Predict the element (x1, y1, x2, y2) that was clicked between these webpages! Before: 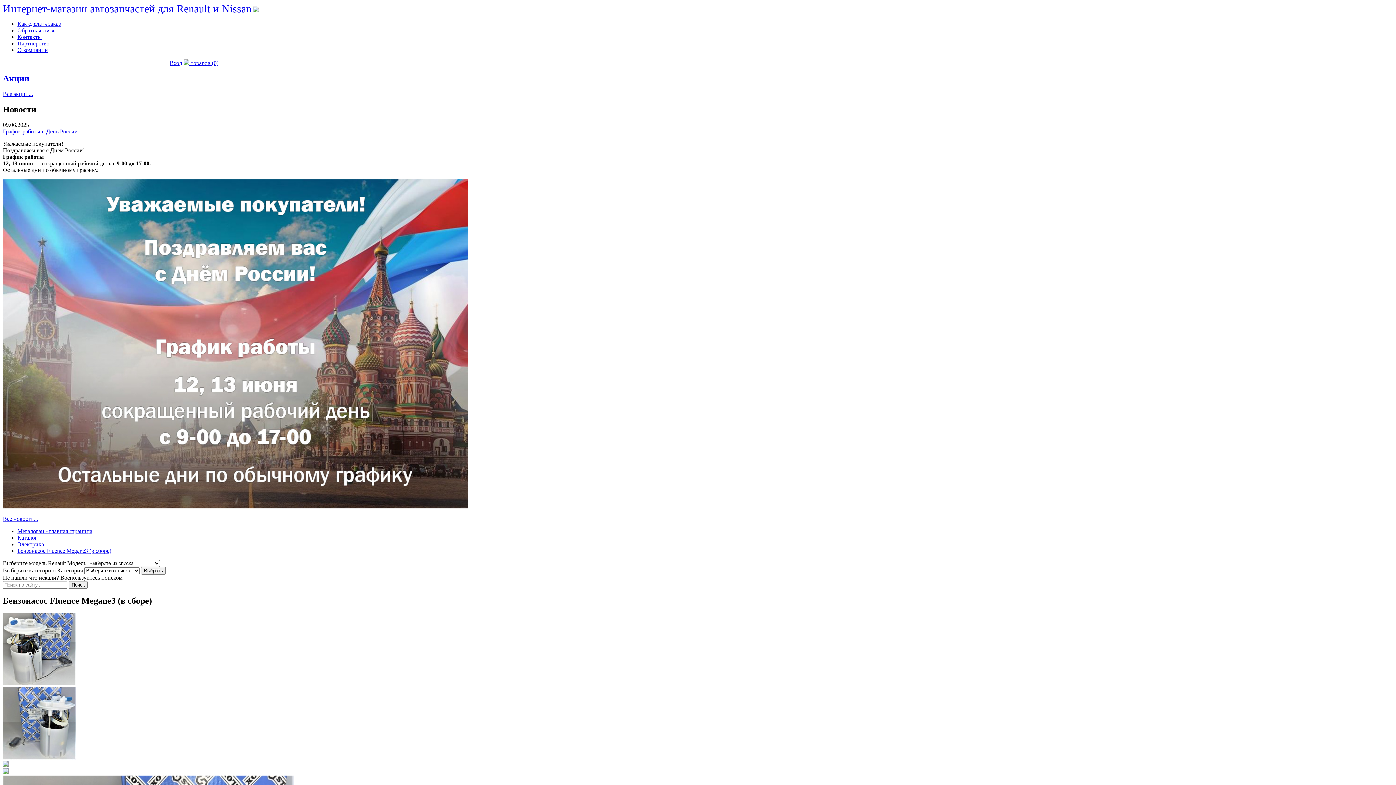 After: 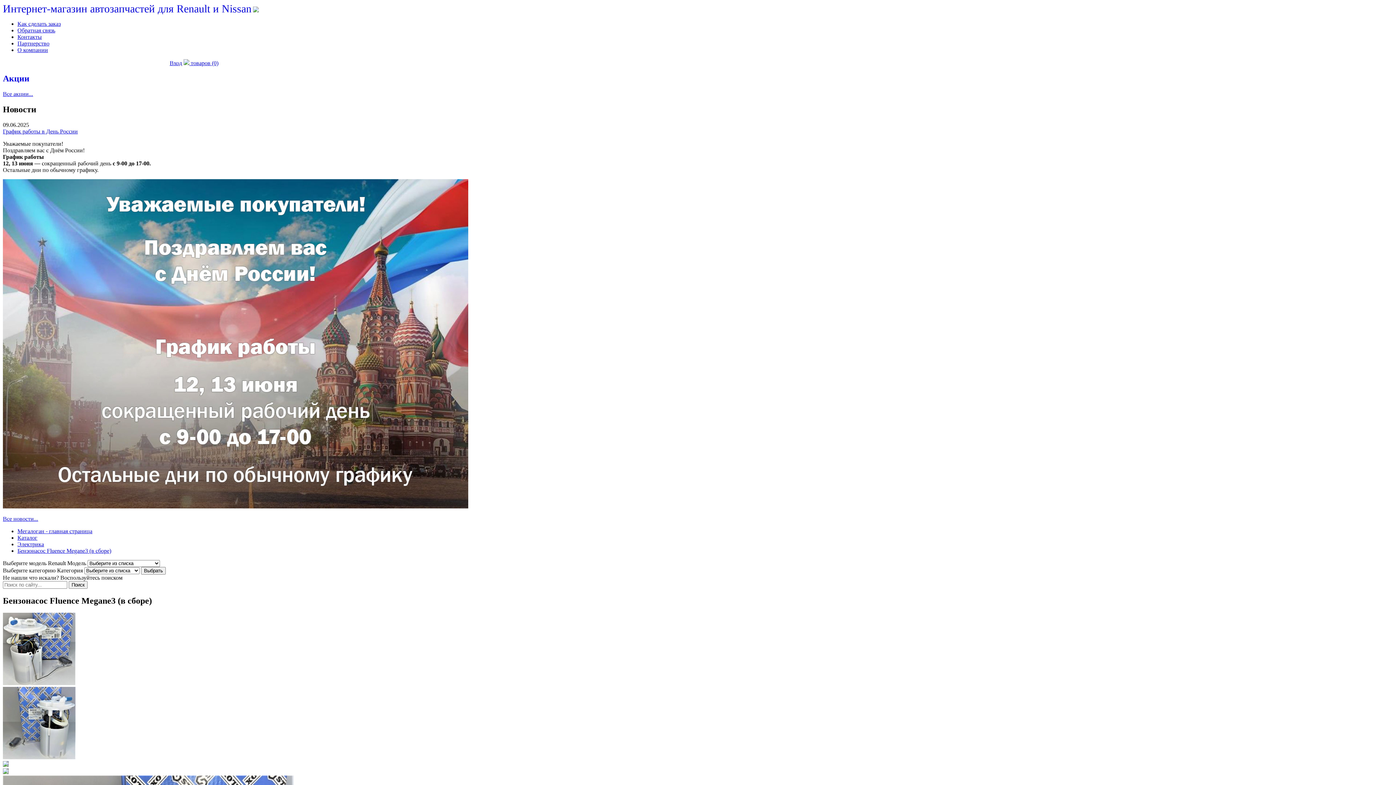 Action: label: Бензонасос Fluence Megane3 (в сборе) bbox: (17, 547, 111, 554)